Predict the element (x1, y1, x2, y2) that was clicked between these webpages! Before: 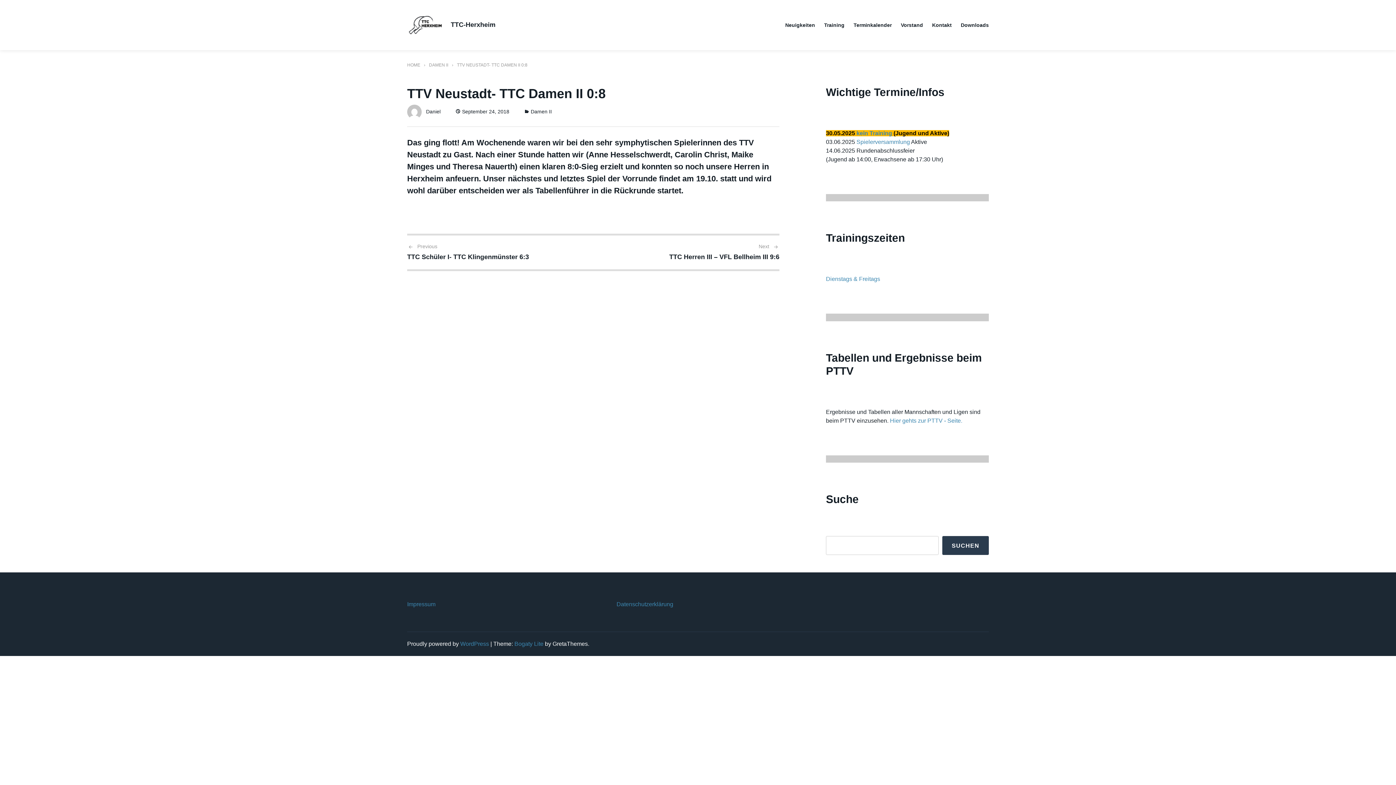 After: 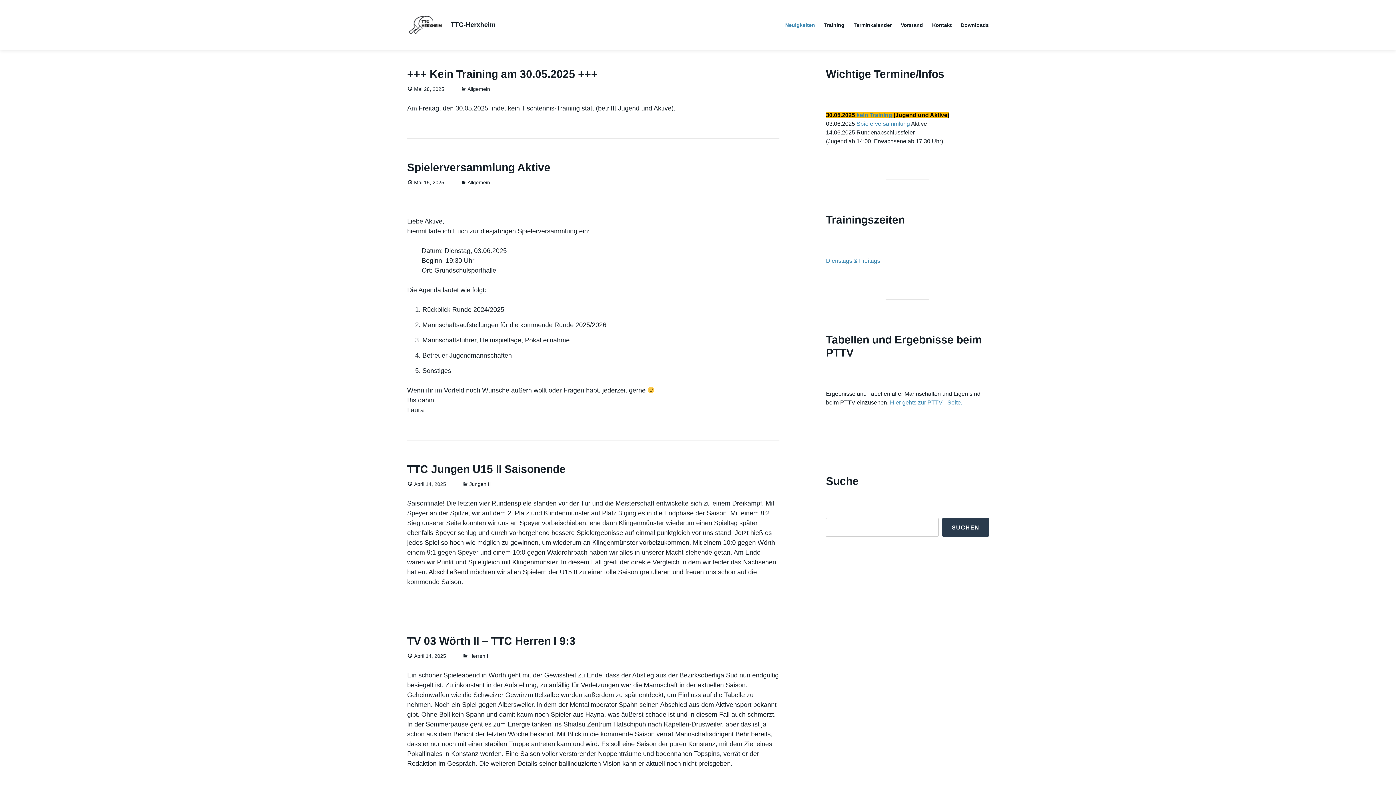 Action: bbox: (450, 21, 495, 28) label: TTC-Herxheim